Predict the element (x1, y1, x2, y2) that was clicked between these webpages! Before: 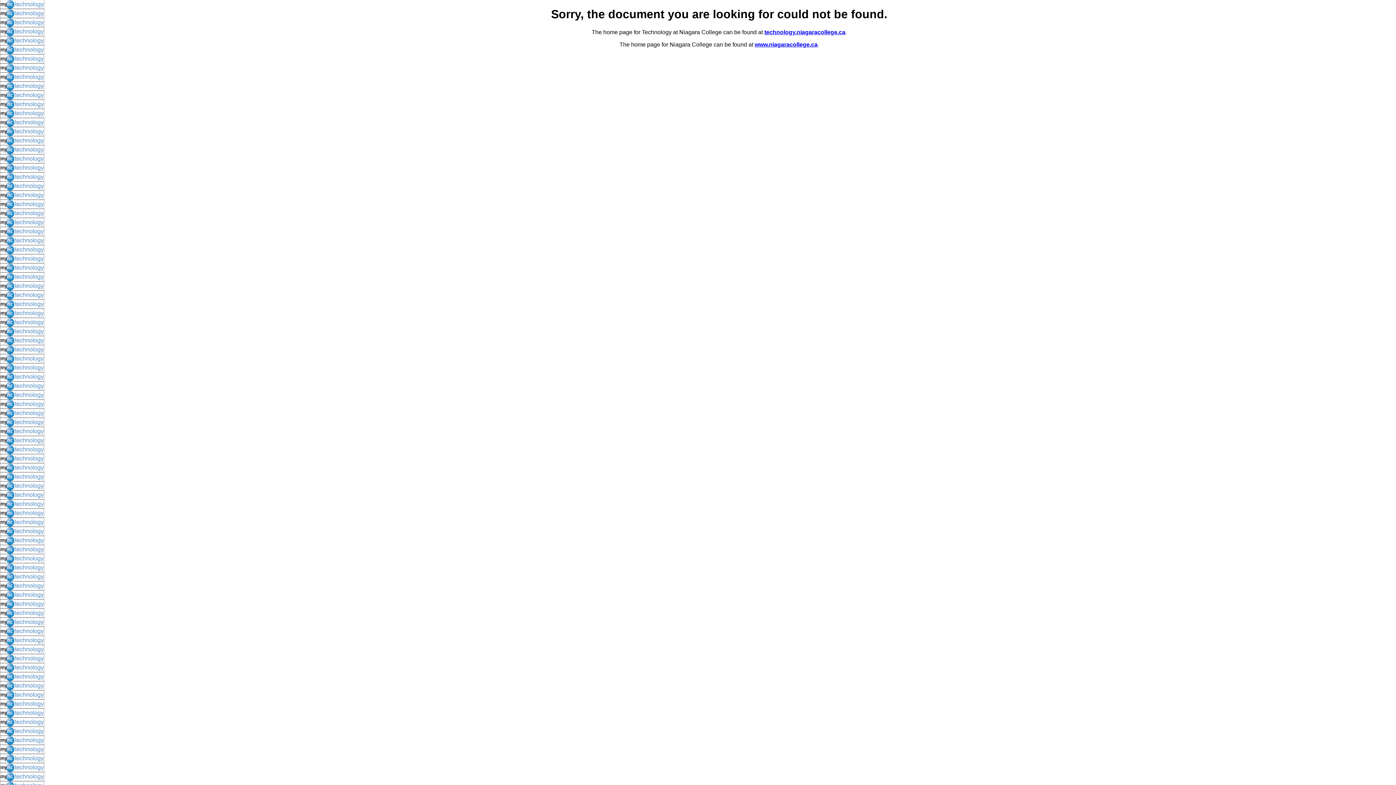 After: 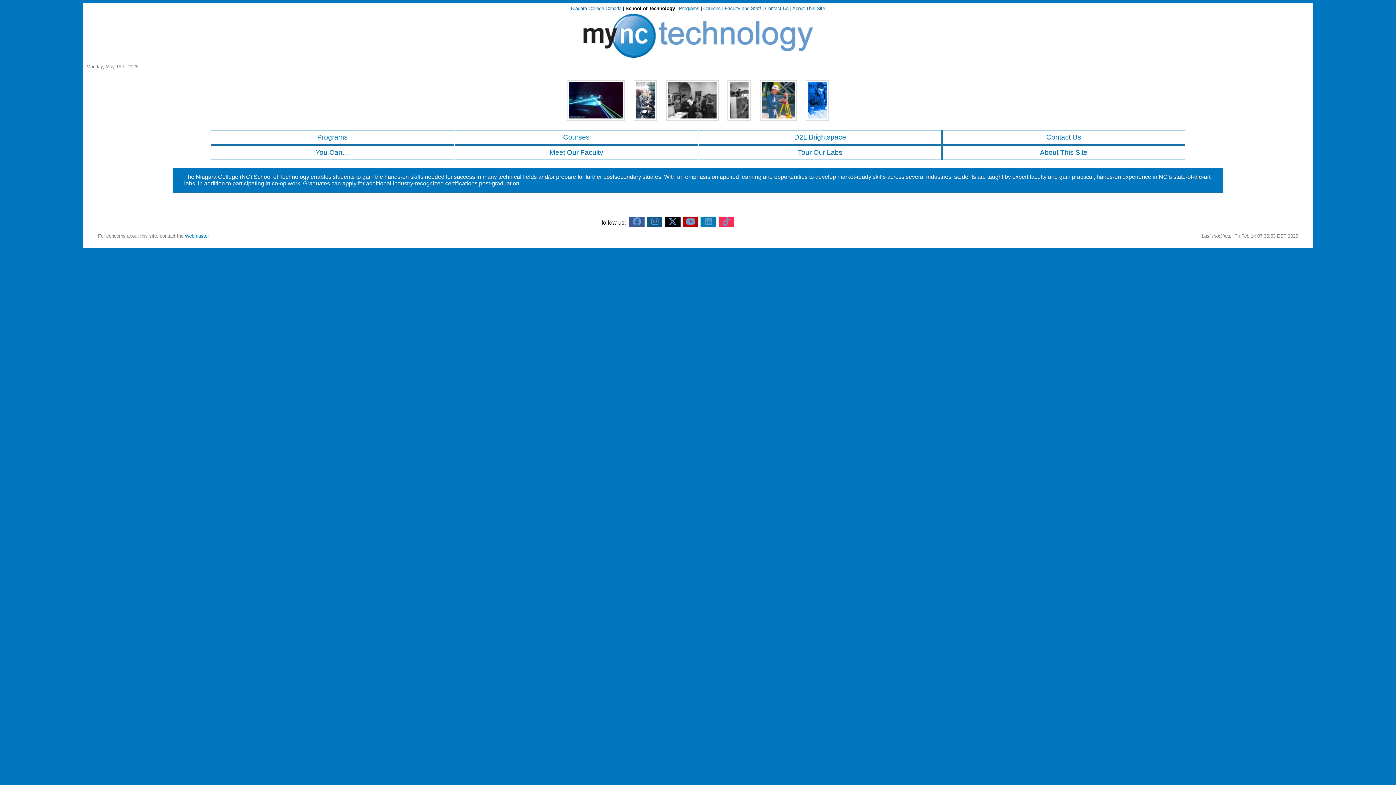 Action: label: technology.niagaracollege.ca bbox: (764, 29, 845, 35)